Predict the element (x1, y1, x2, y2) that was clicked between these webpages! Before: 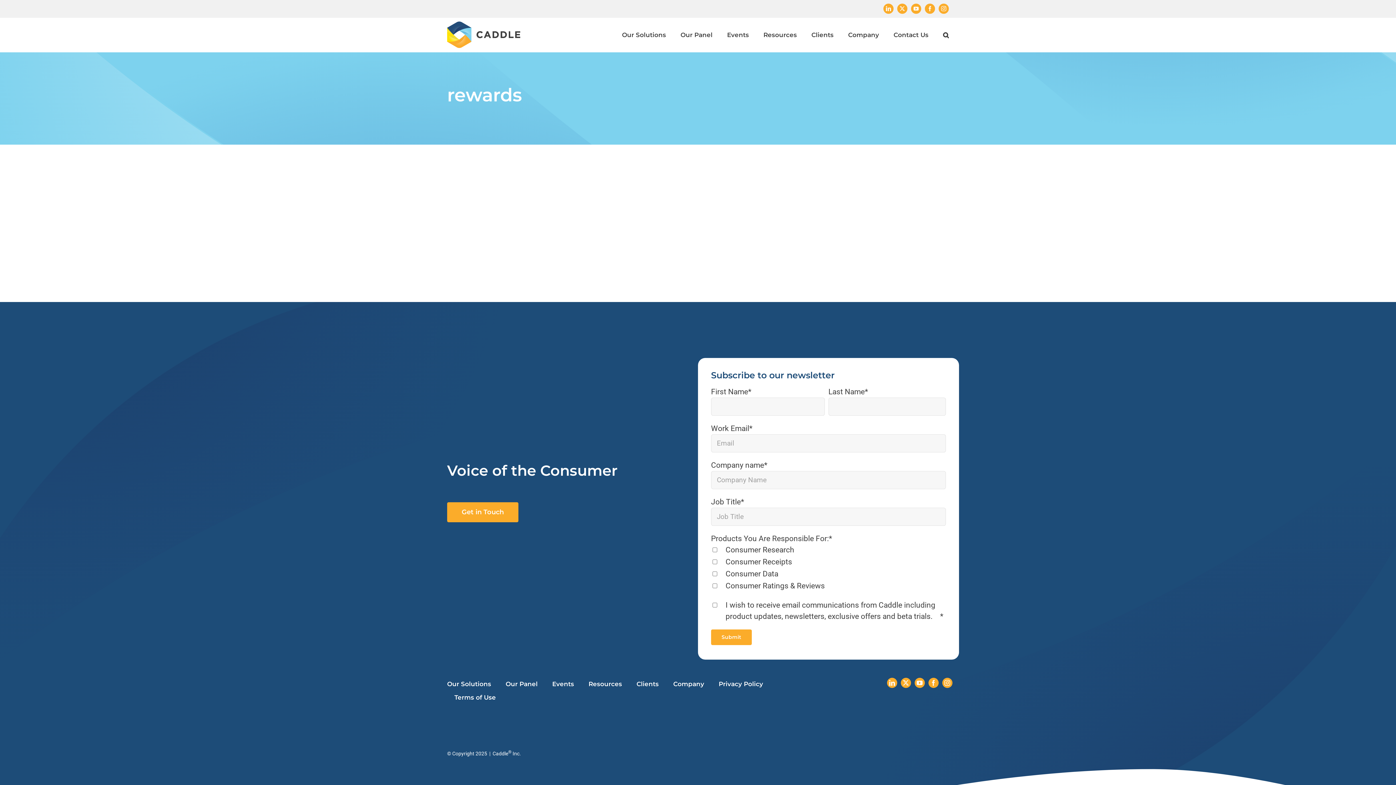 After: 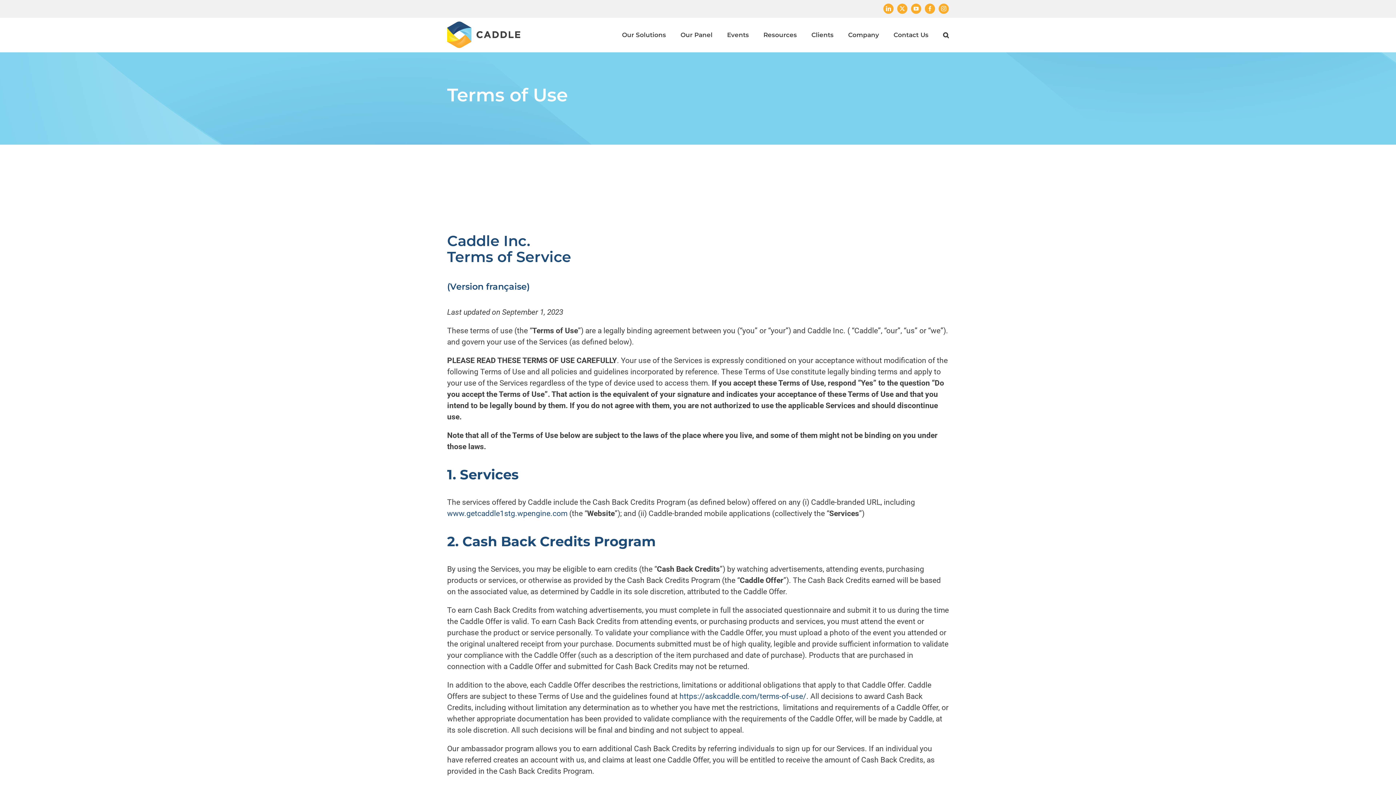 Action: label: Terms of Use bbox: (454, 691, 495, 704)